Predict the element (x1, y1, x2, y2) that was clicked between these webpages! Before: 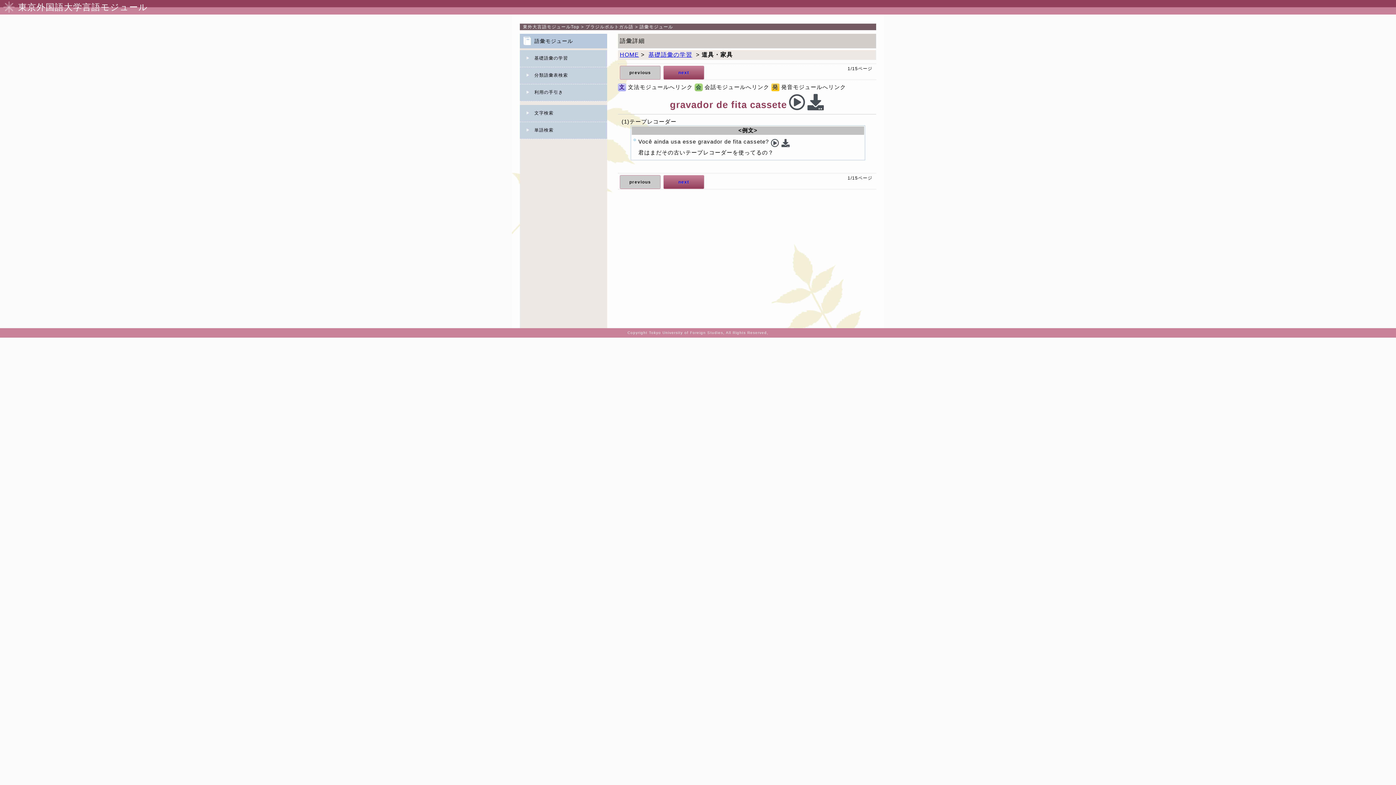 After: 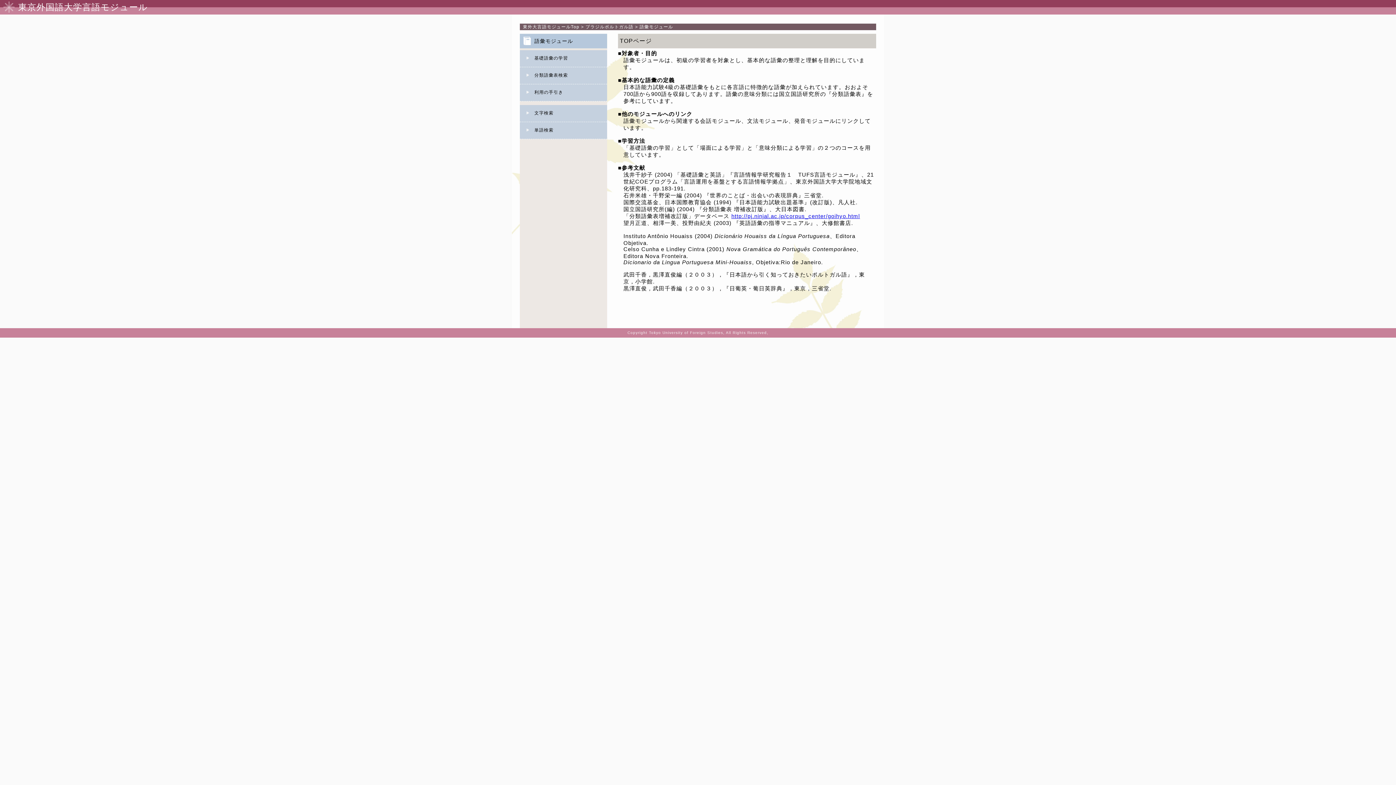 Action: bbox: (620, 51, 639, 57) label: HOME